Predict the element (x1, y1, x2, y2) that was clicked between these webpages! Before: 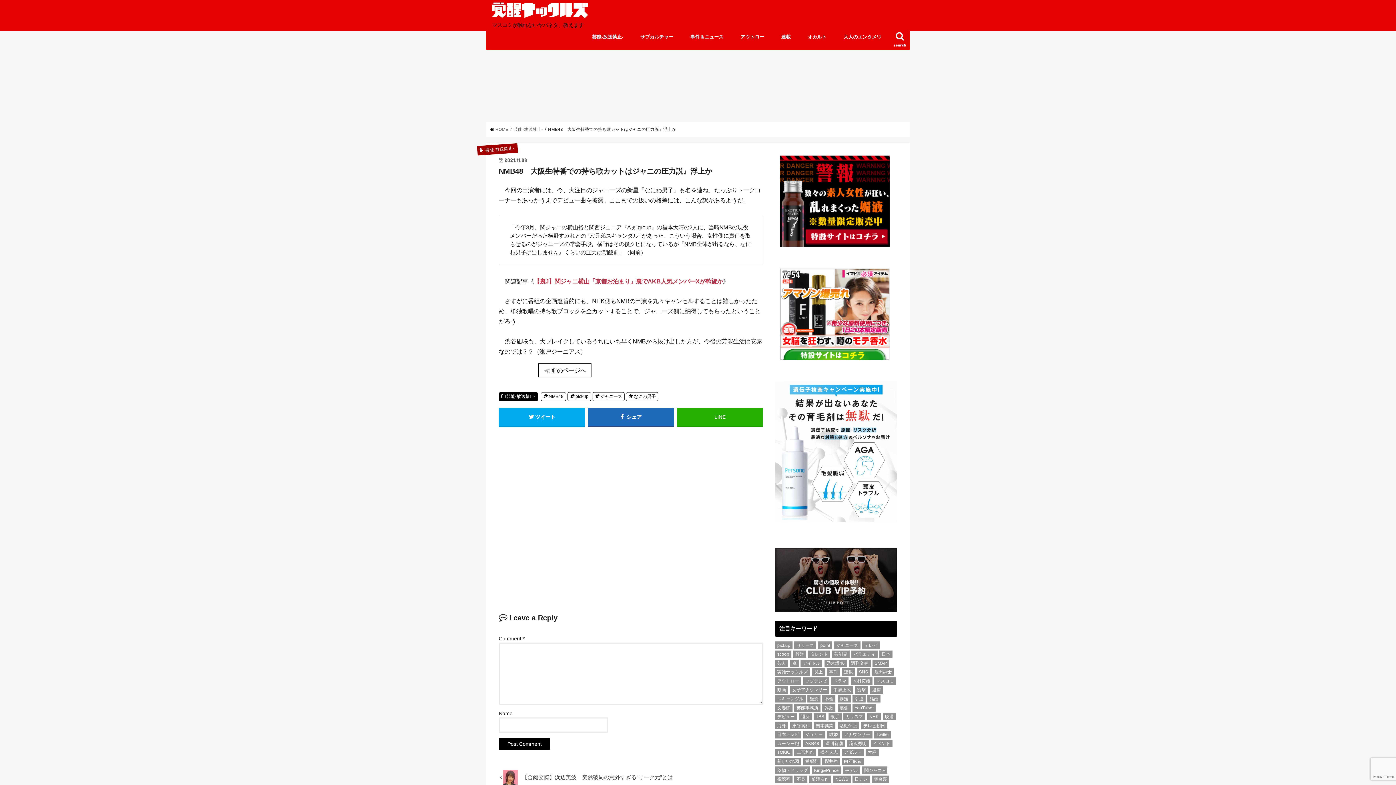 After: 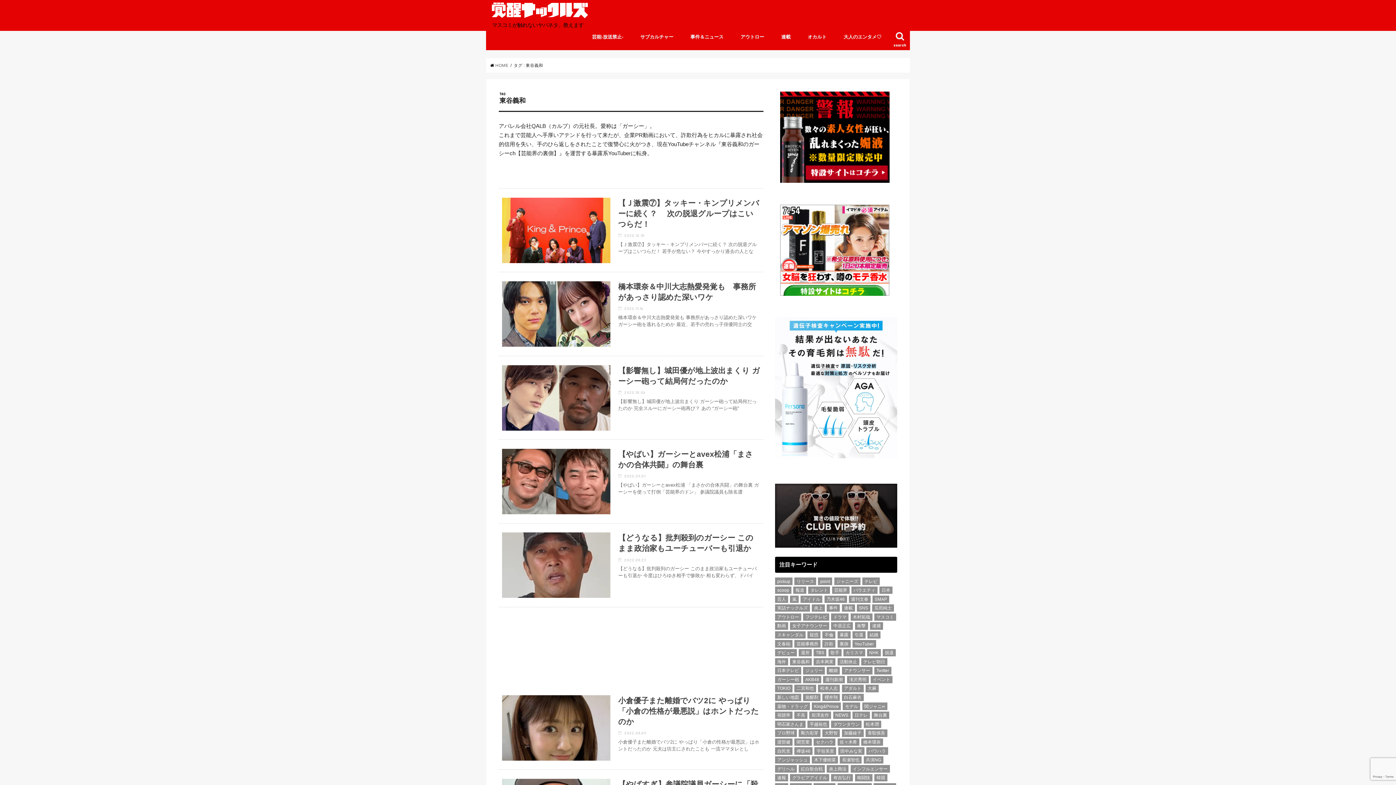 Action: label: 東谷義和 (26 items) bbox: (790, 722, 812, 729)